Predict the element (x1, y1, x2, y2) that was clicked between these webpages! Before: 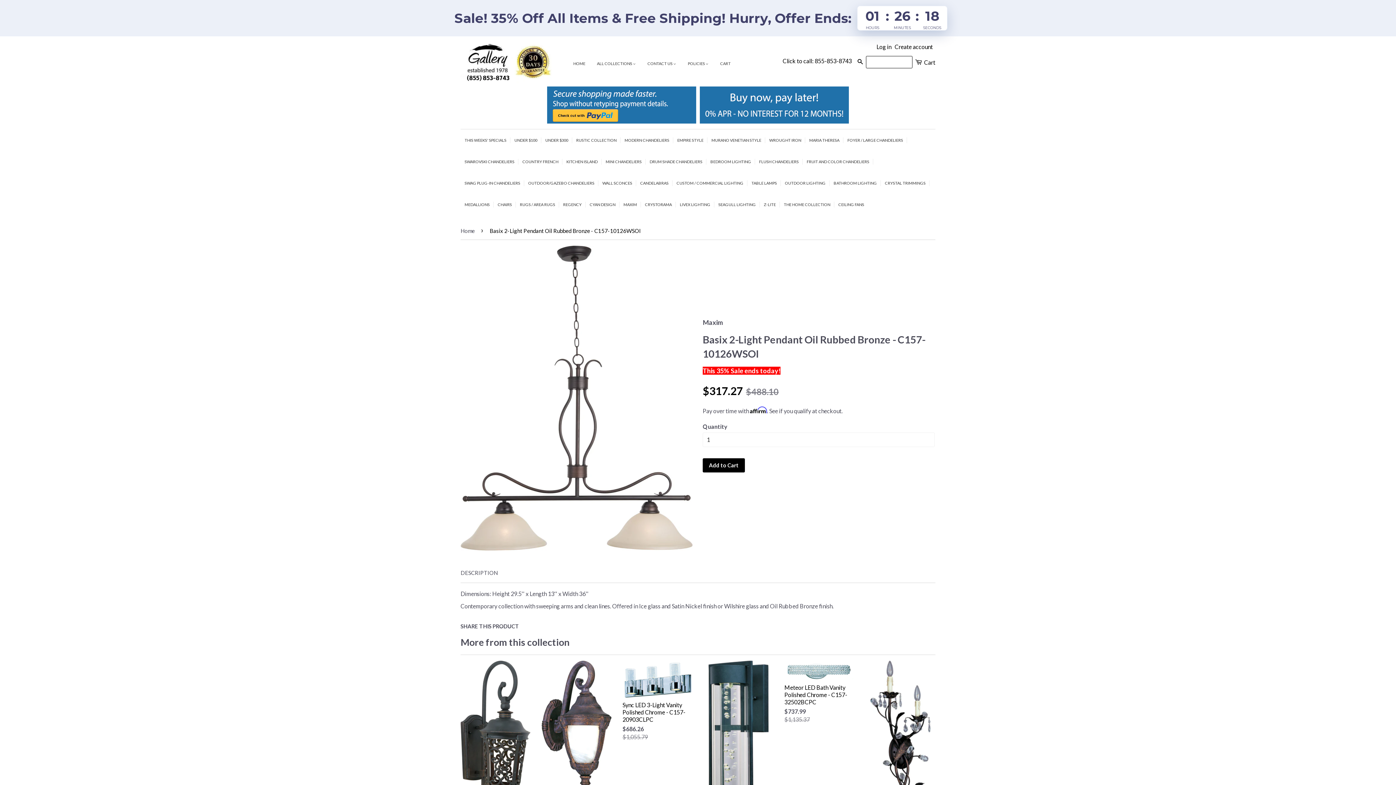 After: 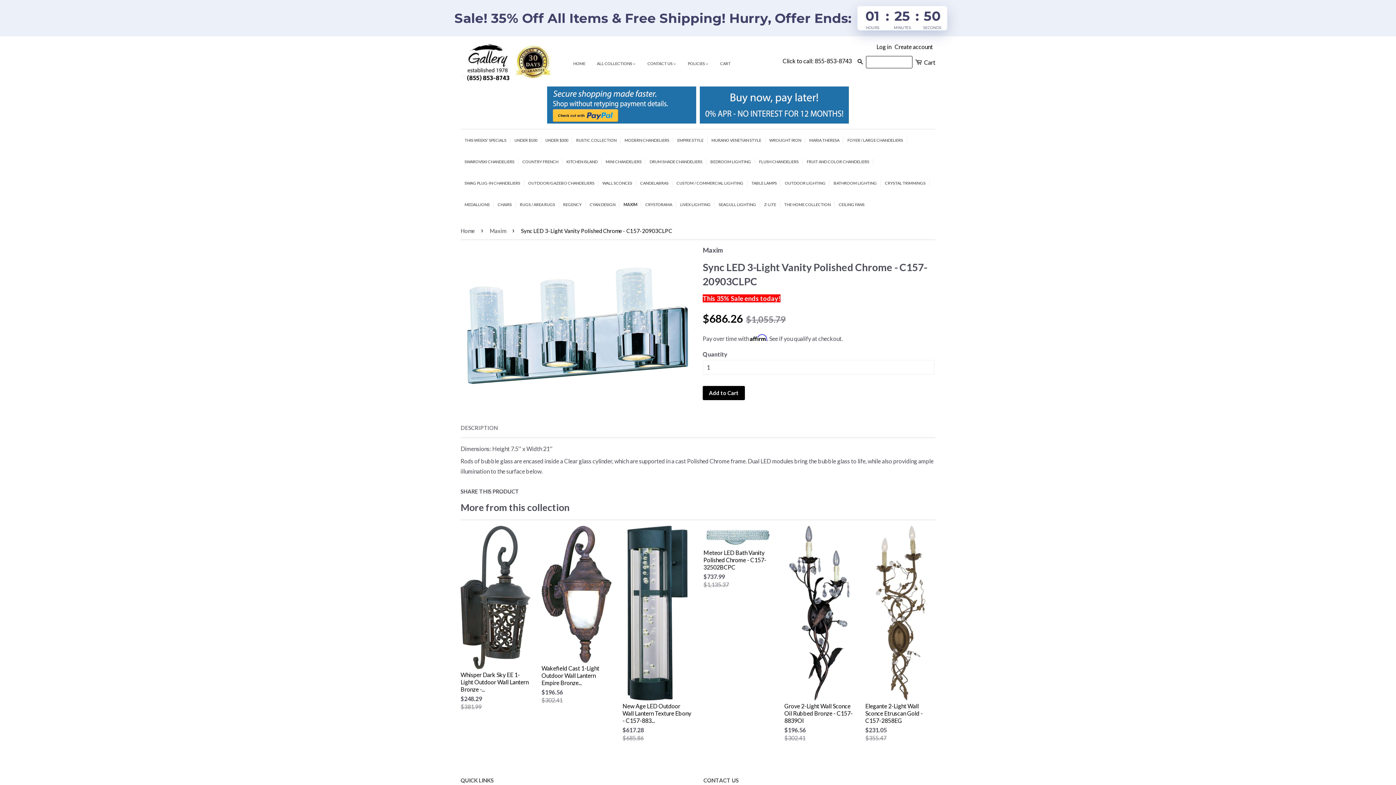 Action: label: Sync LED 3-Light Vanity Polished Chrome - C157-20903CLPC

$686.26
$1,055.79 bbox: (622, 661, 692, 754)